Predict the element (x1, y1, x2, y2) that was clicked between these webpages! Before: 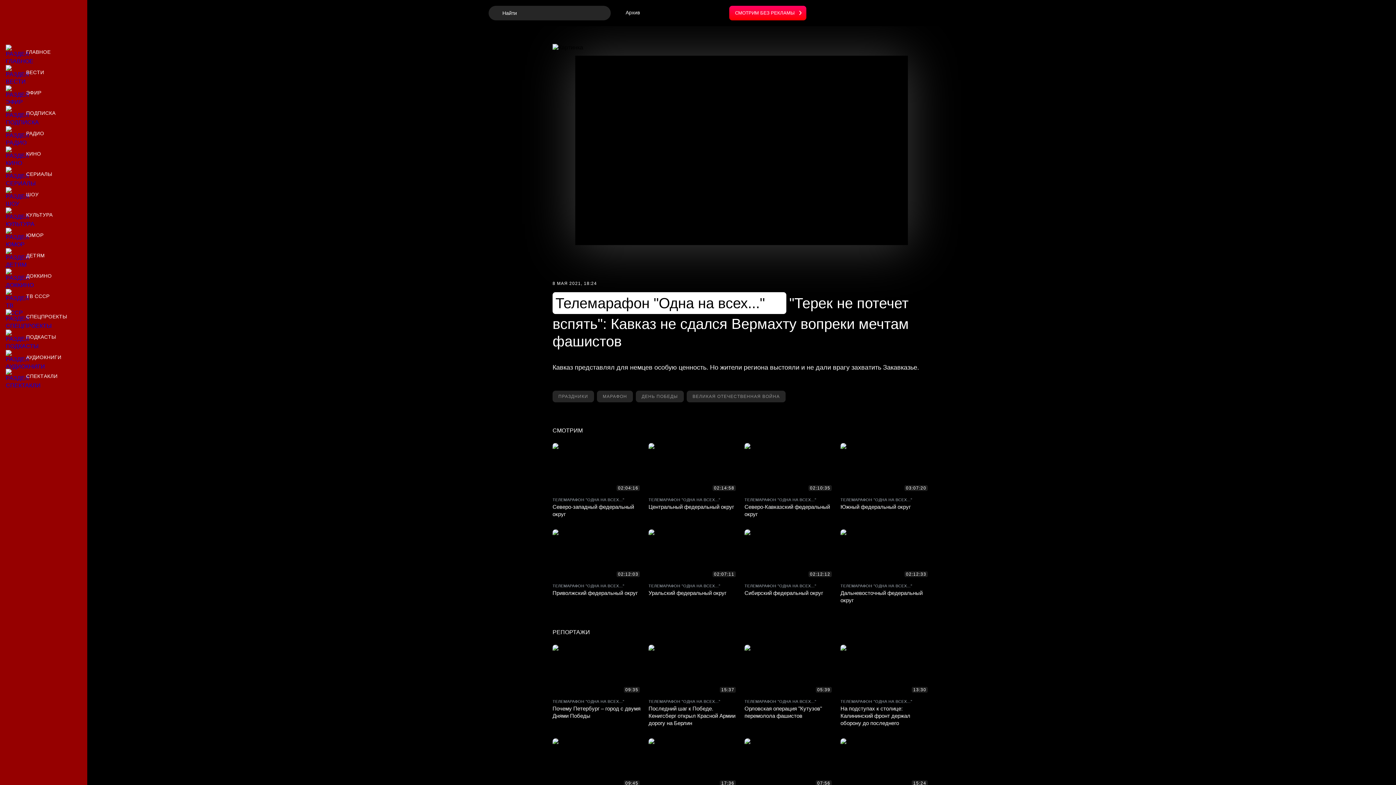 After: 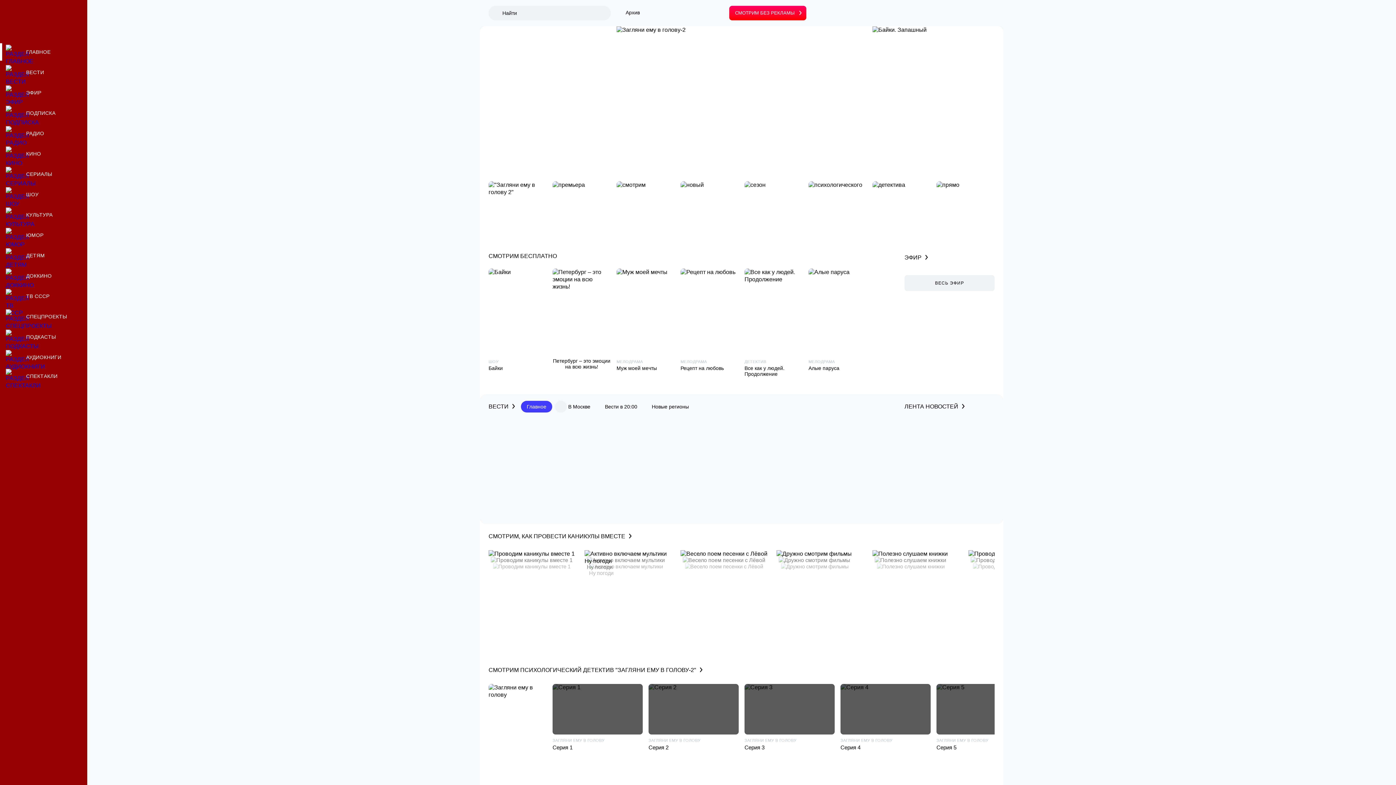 Action: label: Смотрим. Логотип. Главная bbox: (0, 0, 87, 43)